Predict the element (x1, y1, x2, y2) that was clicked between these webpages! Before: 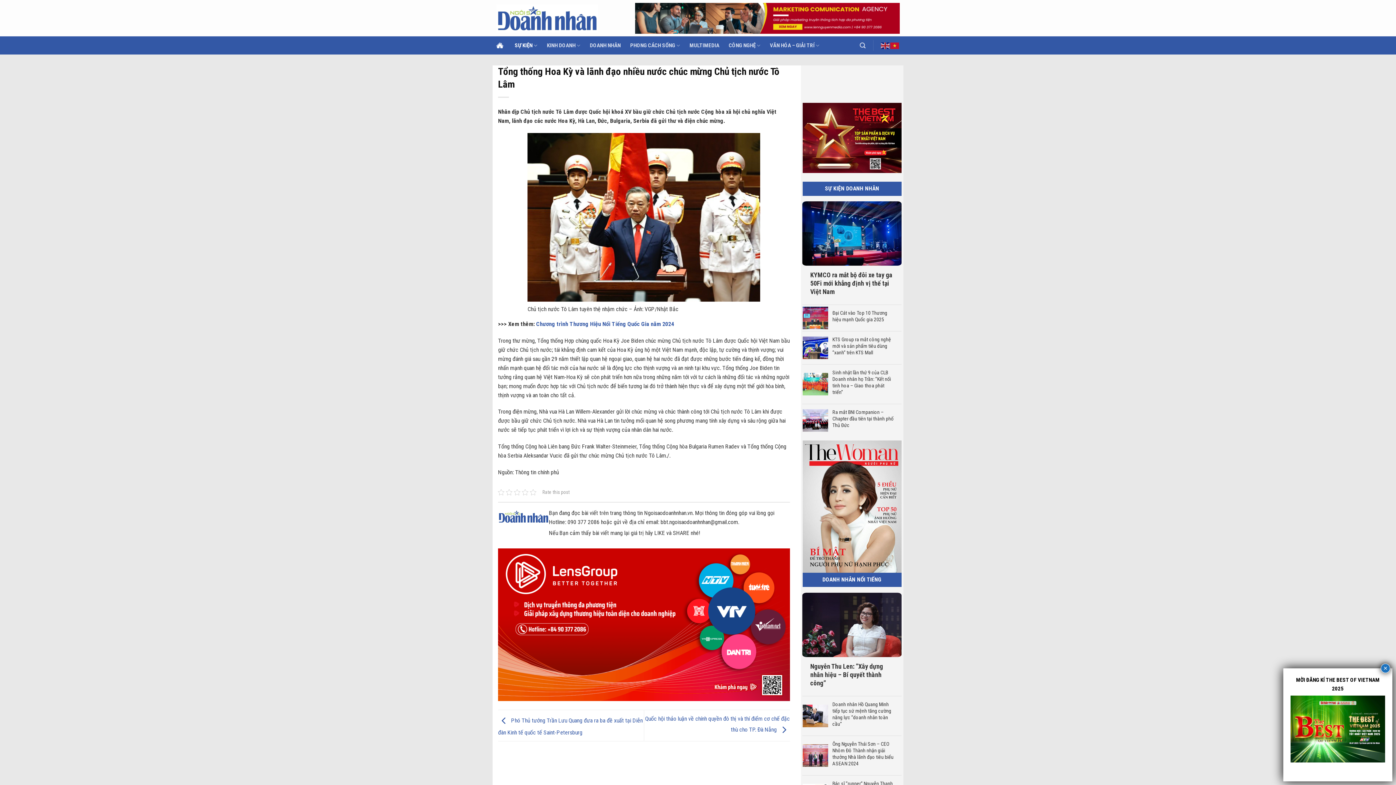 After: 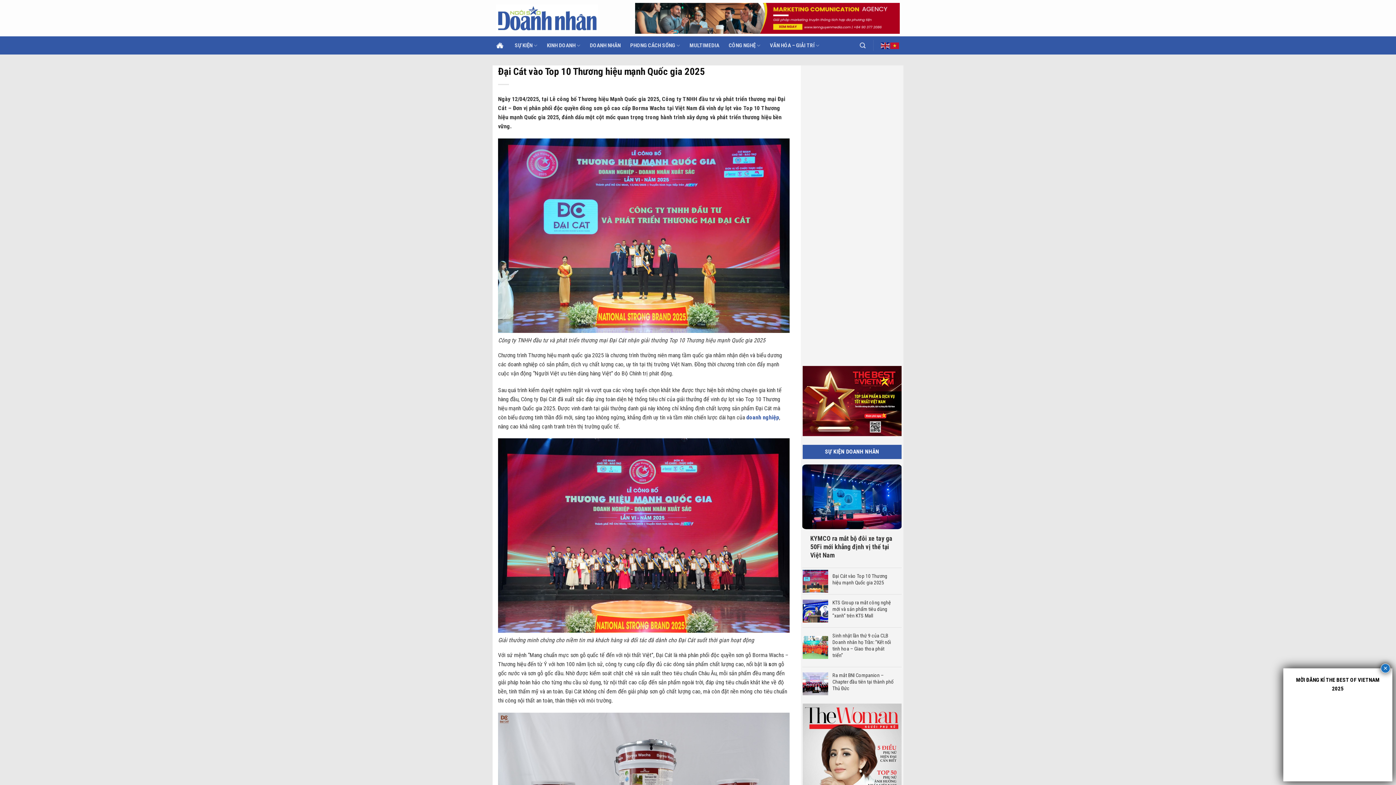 Action: label: Đại Cát vào Top 10 Thương hiệu mạnh Quốc gia 2025 bbox: (832, 309, 893, 322)